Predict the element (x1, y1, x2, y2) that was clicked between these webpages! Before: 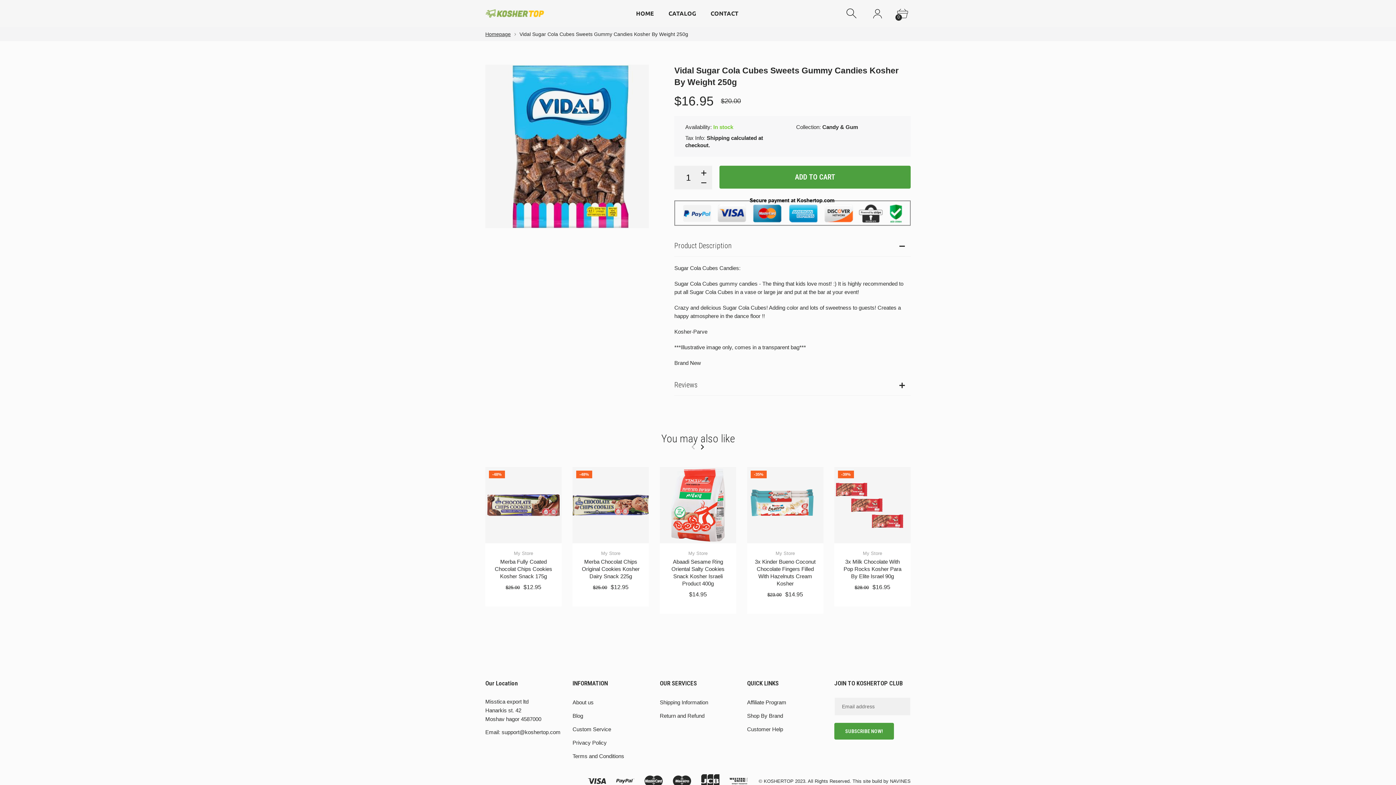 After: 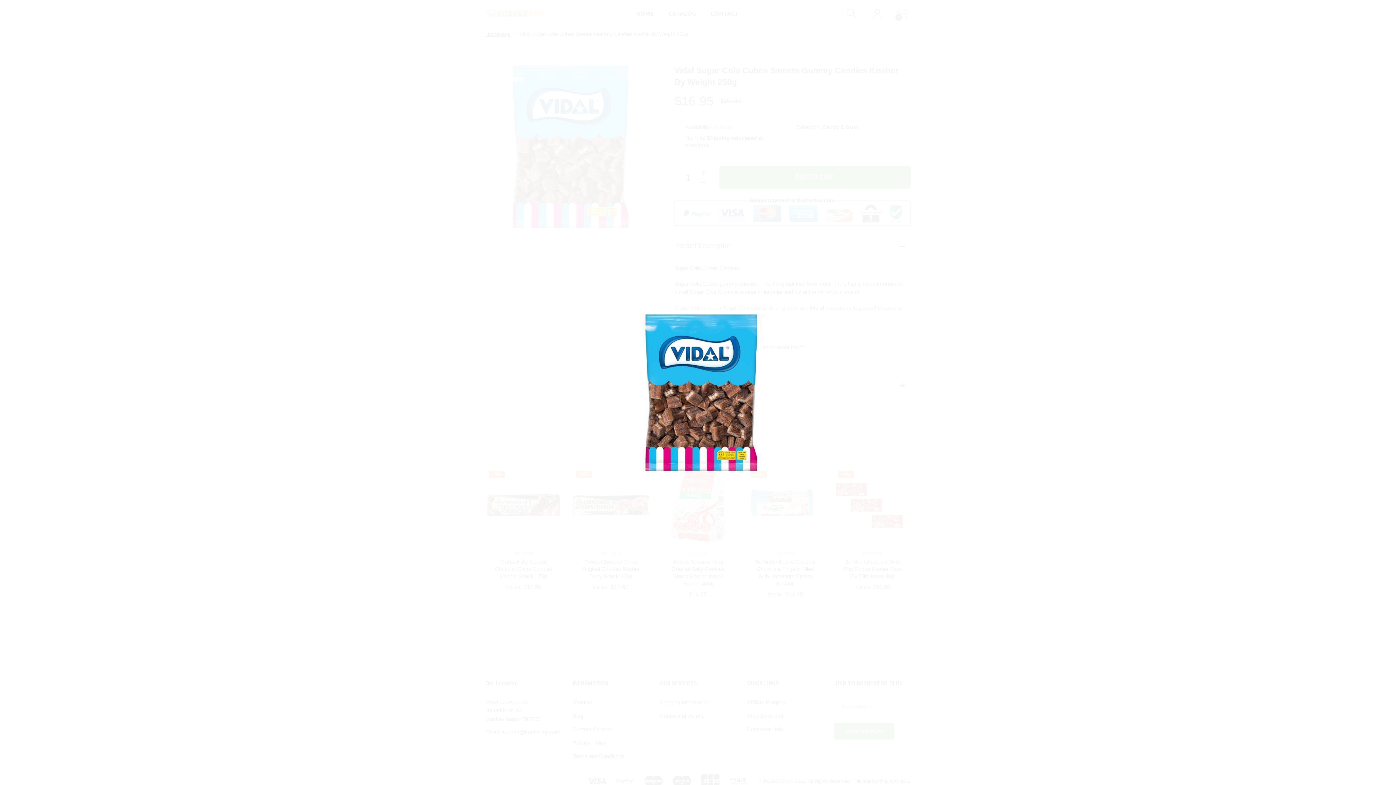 Action: bbox: (633, 212, 645, 224)